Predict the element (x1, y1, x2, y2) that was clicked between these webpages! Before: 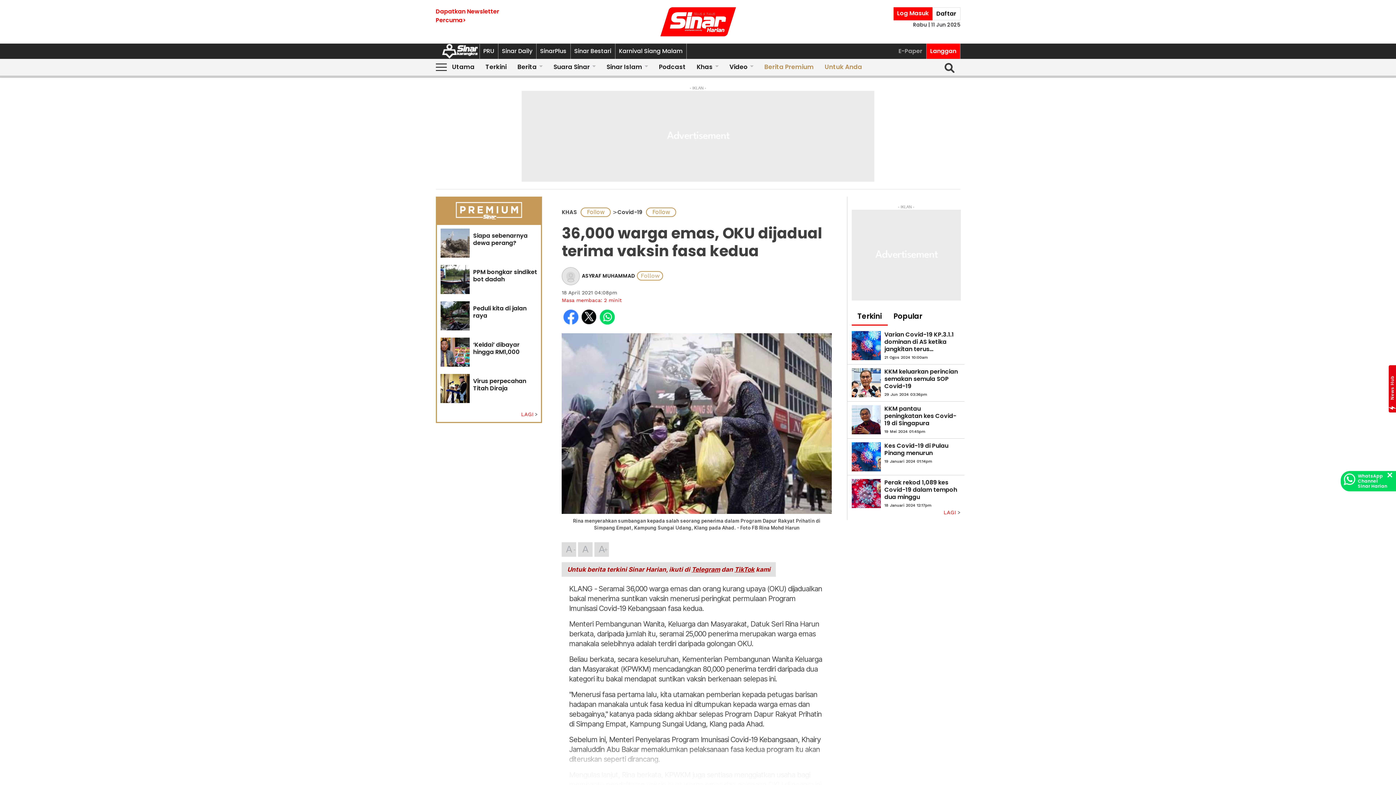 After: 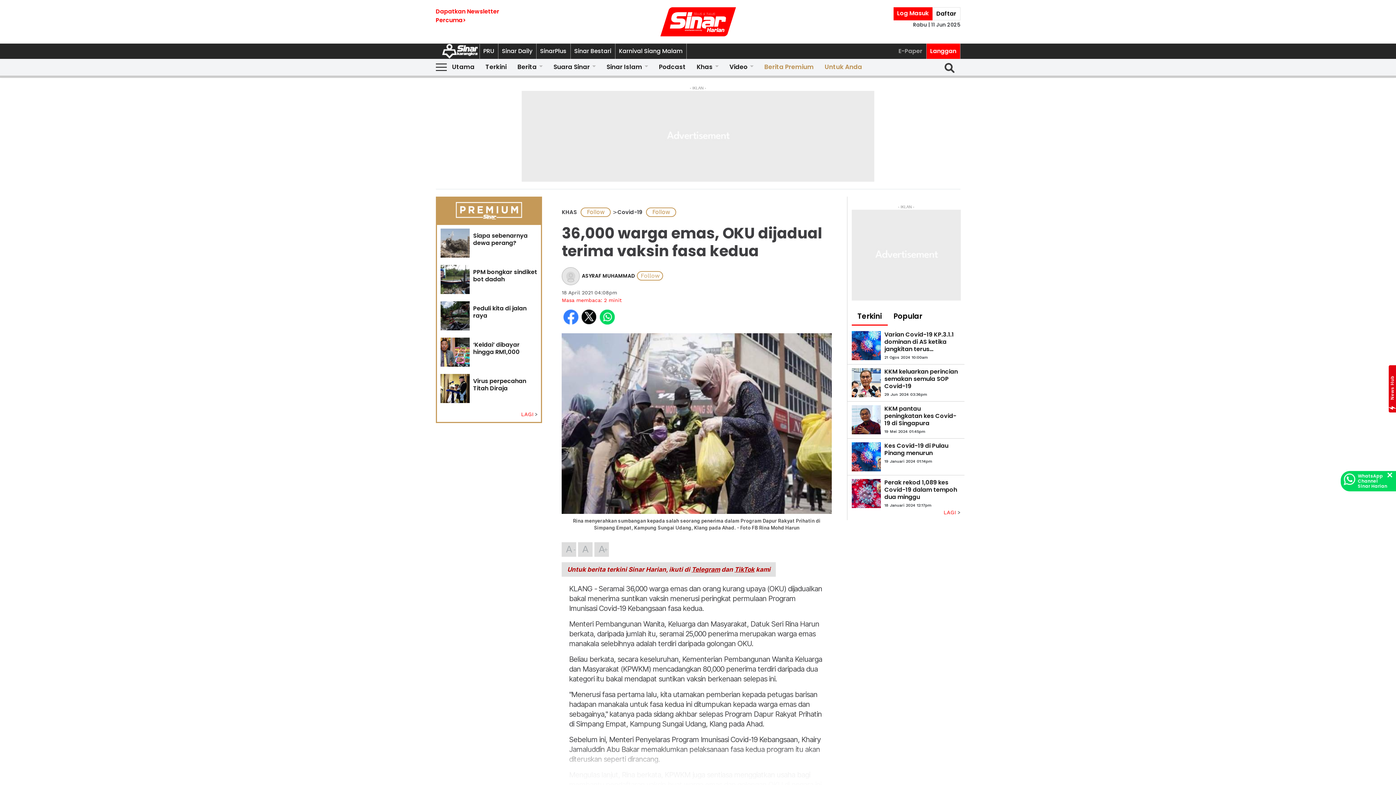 Action: bbox: (536, 43, 570, 58) label: SinarPlus